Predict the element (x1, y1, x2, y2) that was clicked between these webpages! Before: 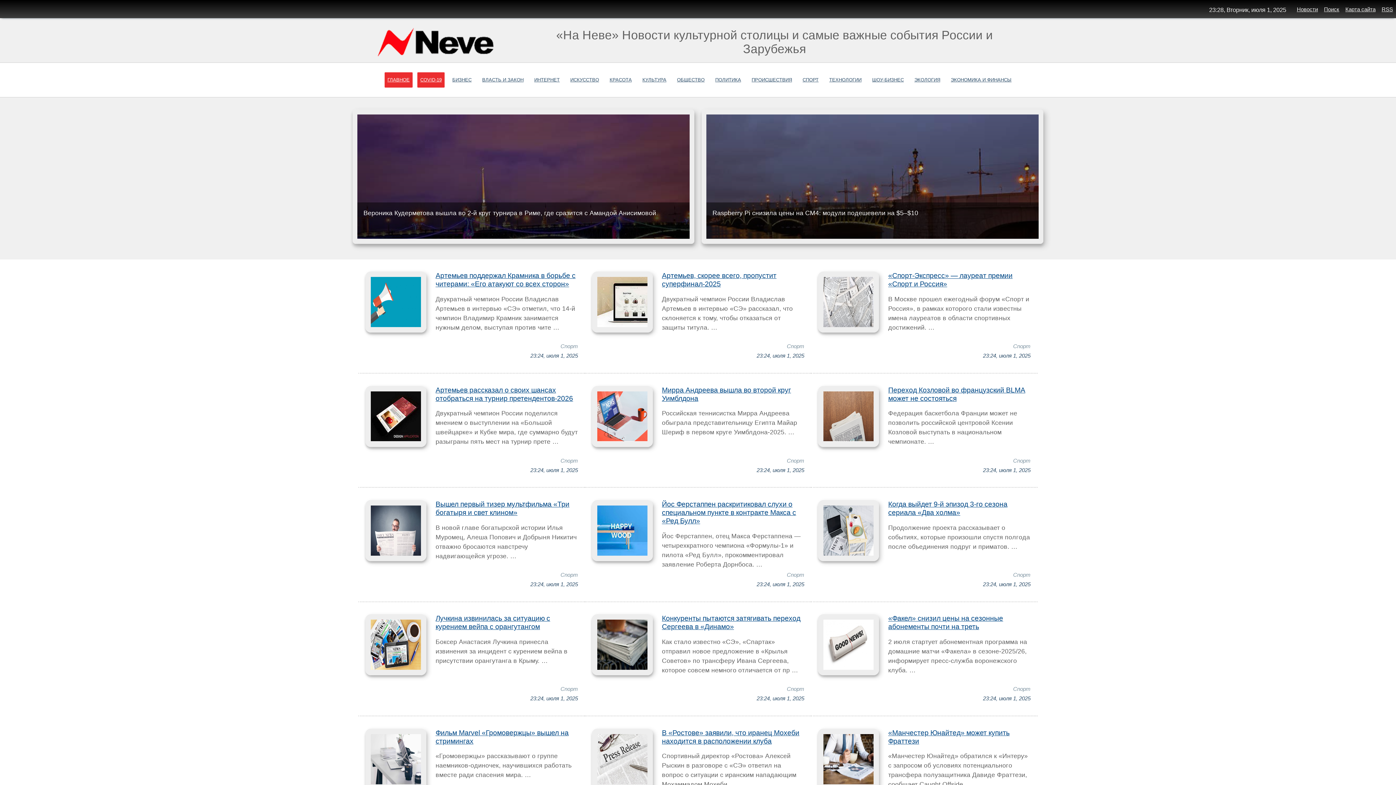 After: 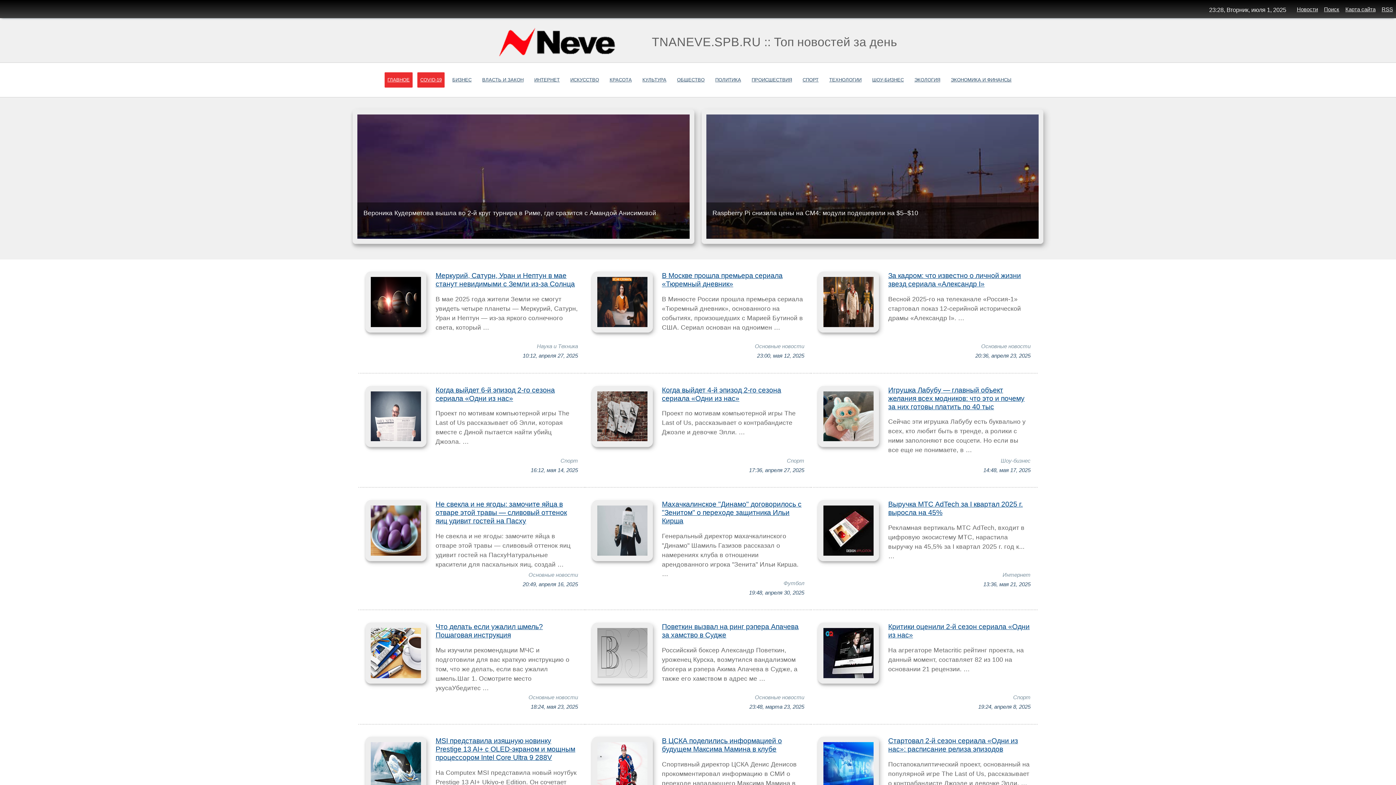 Action: label: ГЛАВНОЕ bbox: (384, 72, 412, 87)